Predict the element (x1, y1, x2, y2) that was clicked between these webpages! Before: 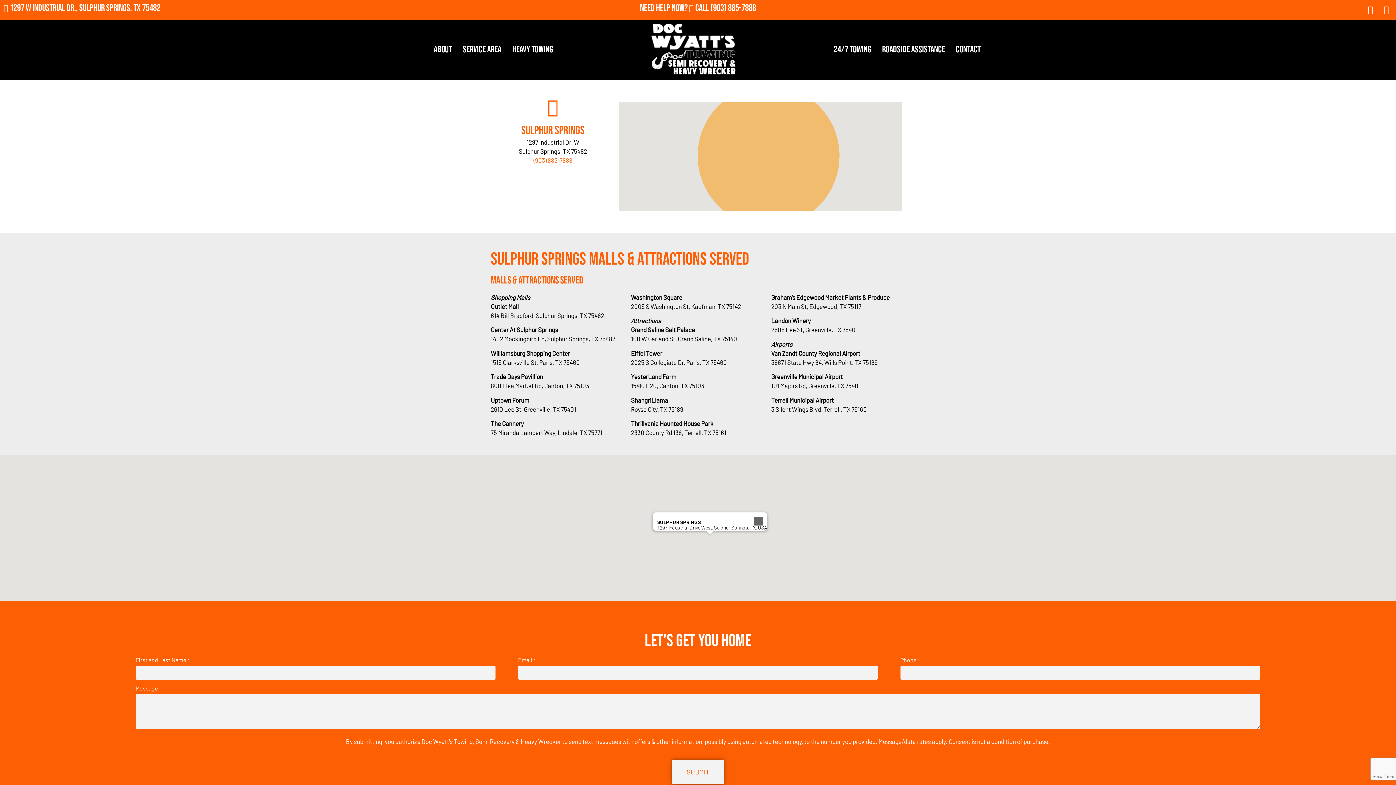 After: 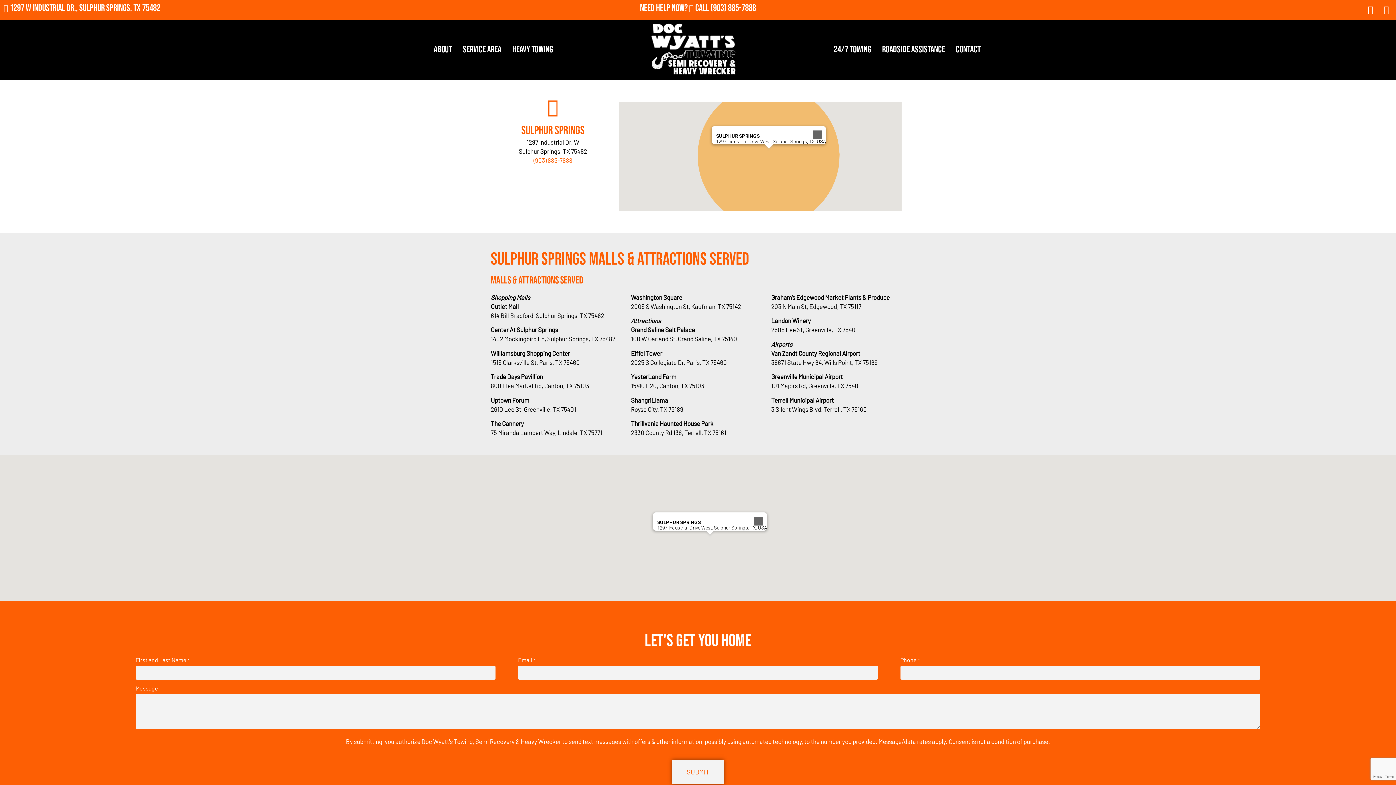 Action: bbox: (764, 148, 773, 157) label: Sulphur Springs